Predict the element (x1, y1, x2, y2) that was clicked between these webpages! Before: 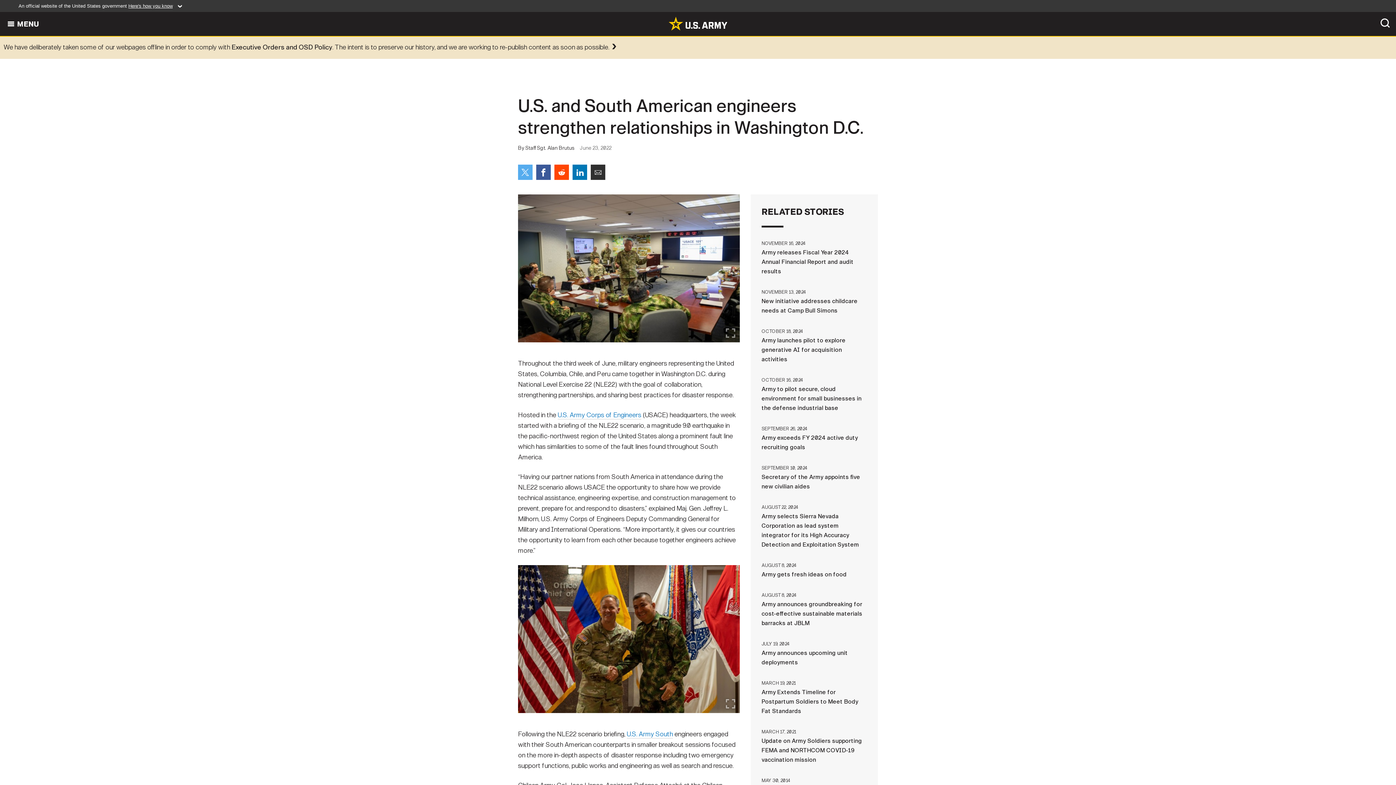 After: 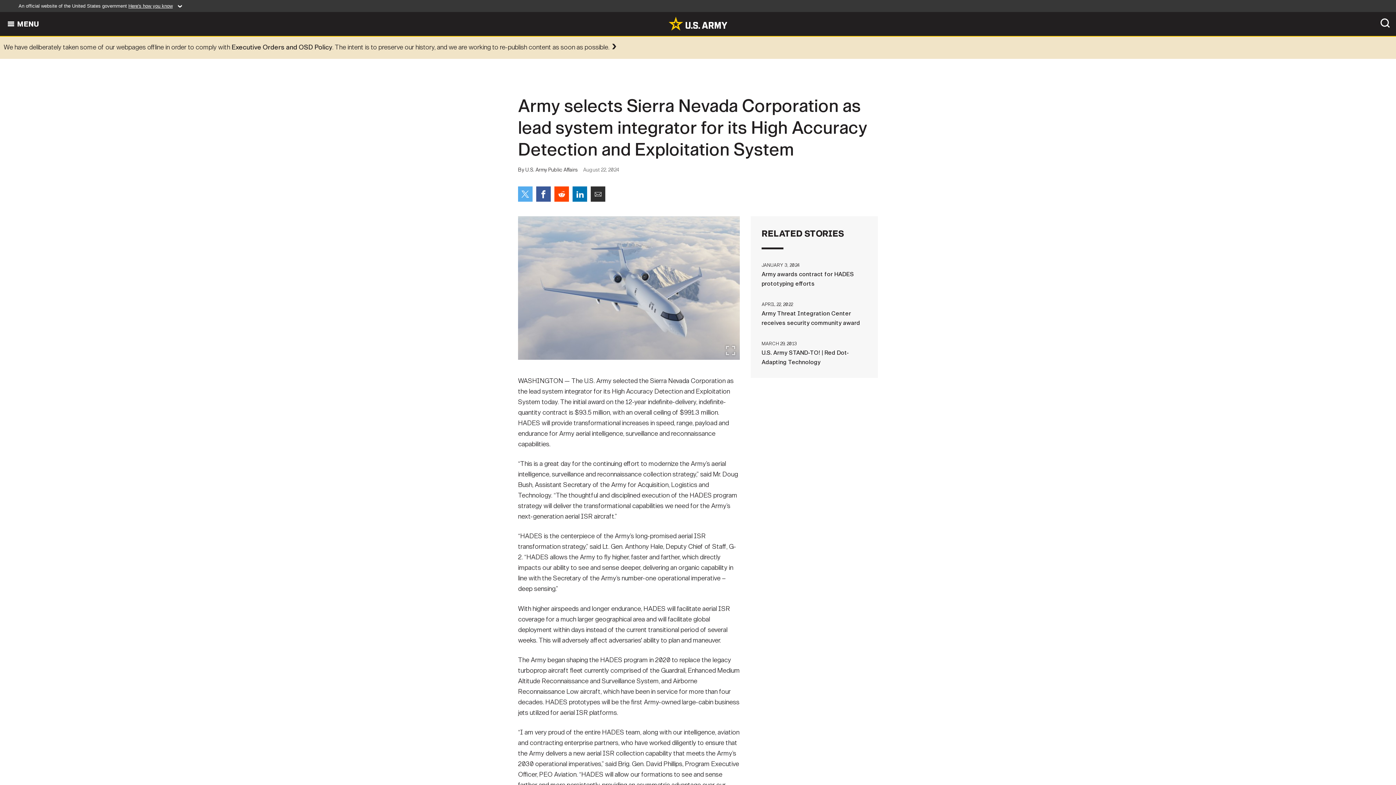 Action: bbox: (761, 502, 867, 549) label: AUGUST 22, 2024Army selects Sierra Nevada Corporation as lead system integrator for its High Accuracy Detection and Exploitation System